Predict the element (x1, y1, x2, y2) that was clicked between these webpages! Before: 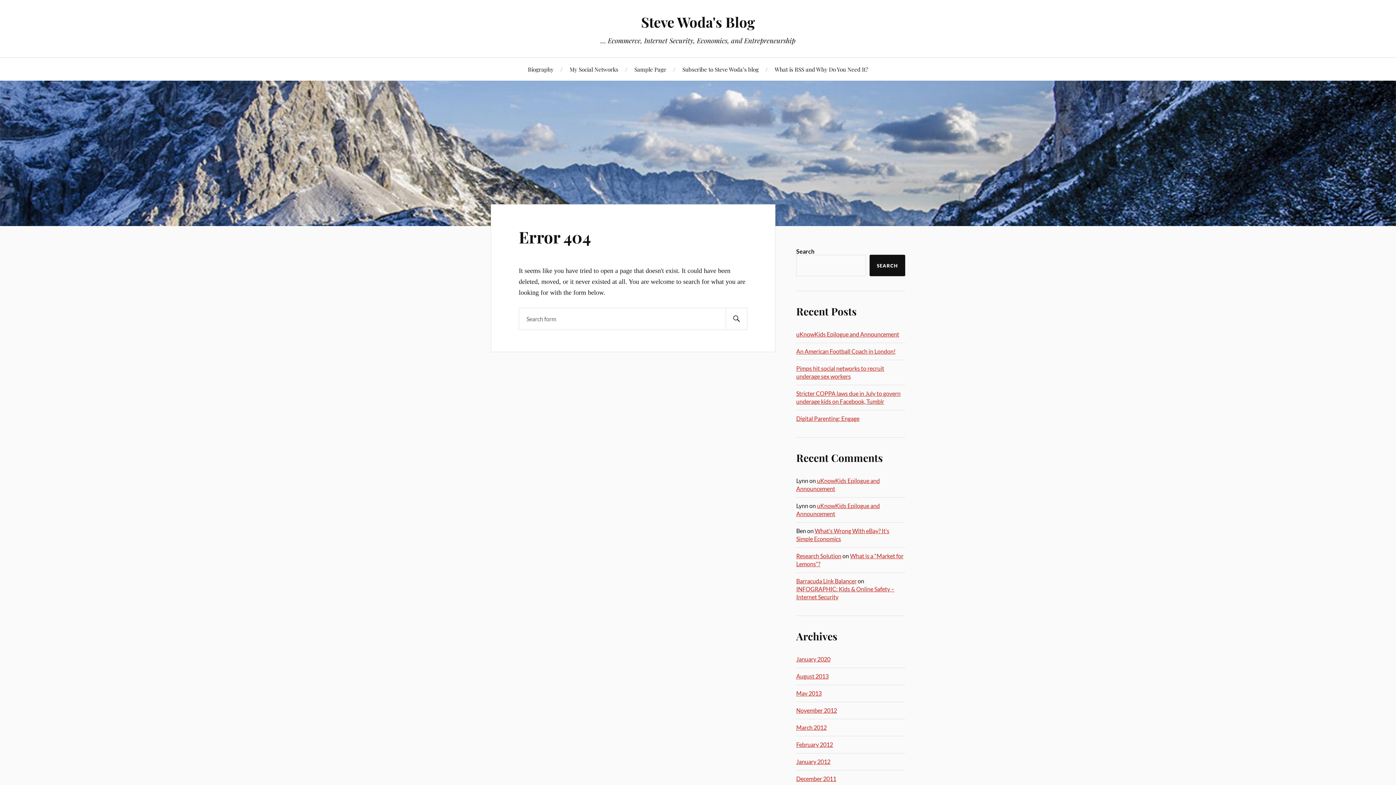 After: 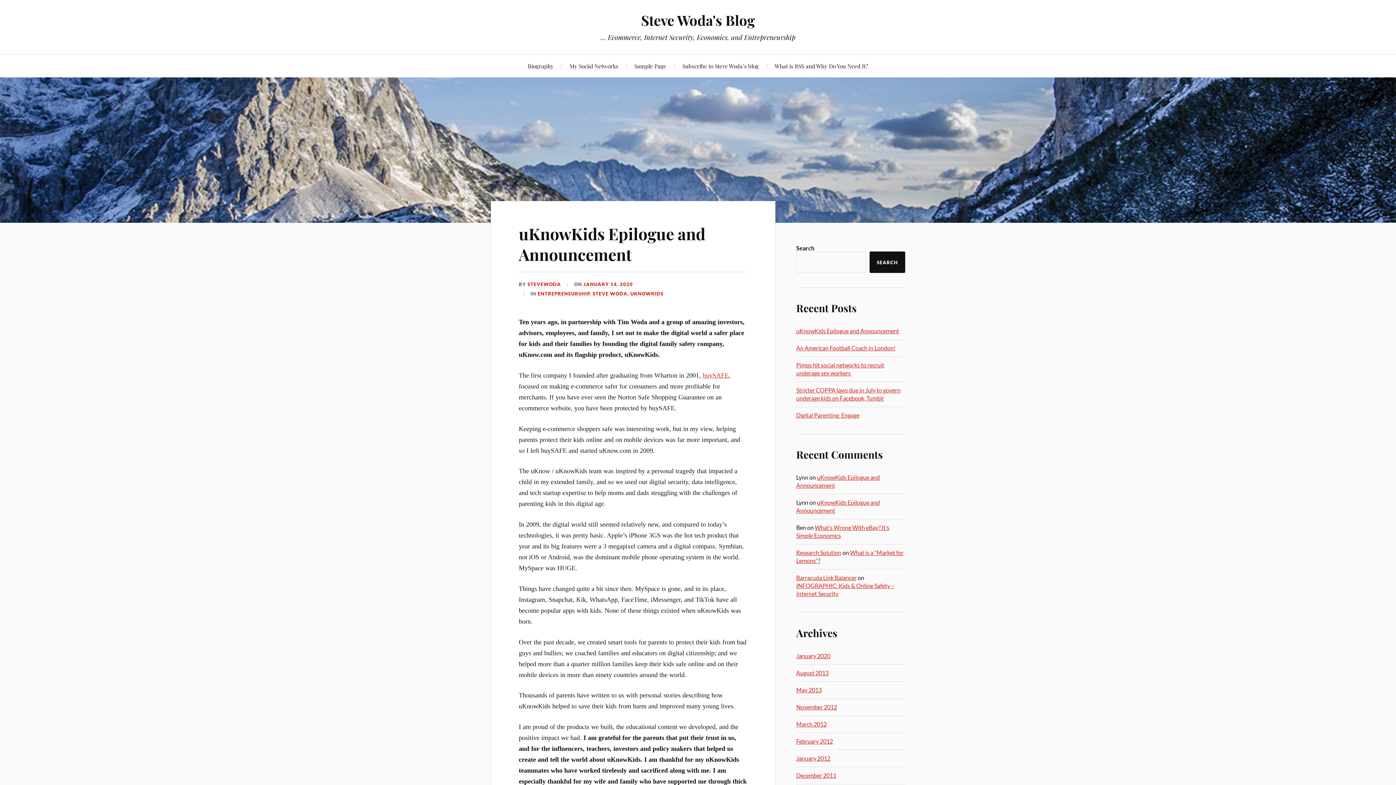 Action: label: Steve Woda's Blog bbox: (641, 12, 755, 31)